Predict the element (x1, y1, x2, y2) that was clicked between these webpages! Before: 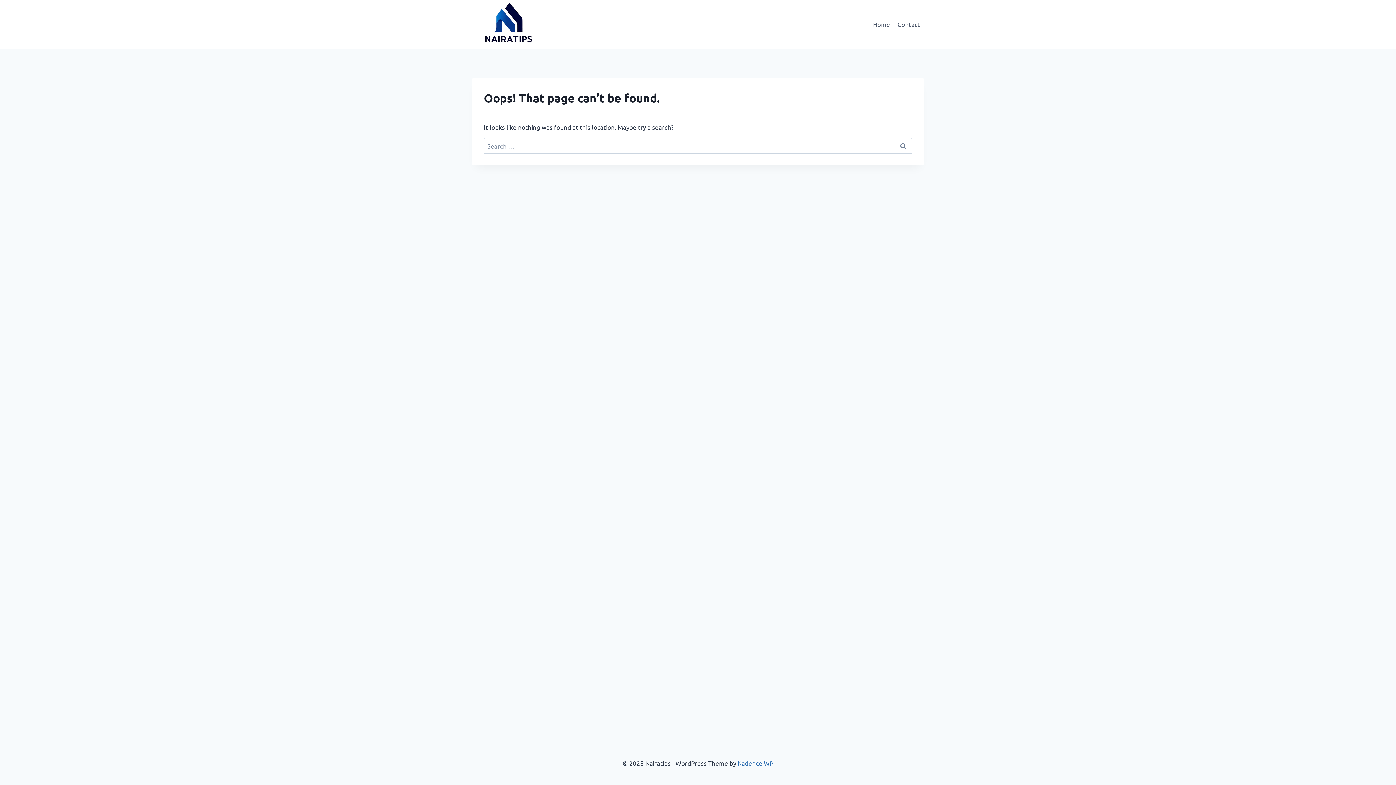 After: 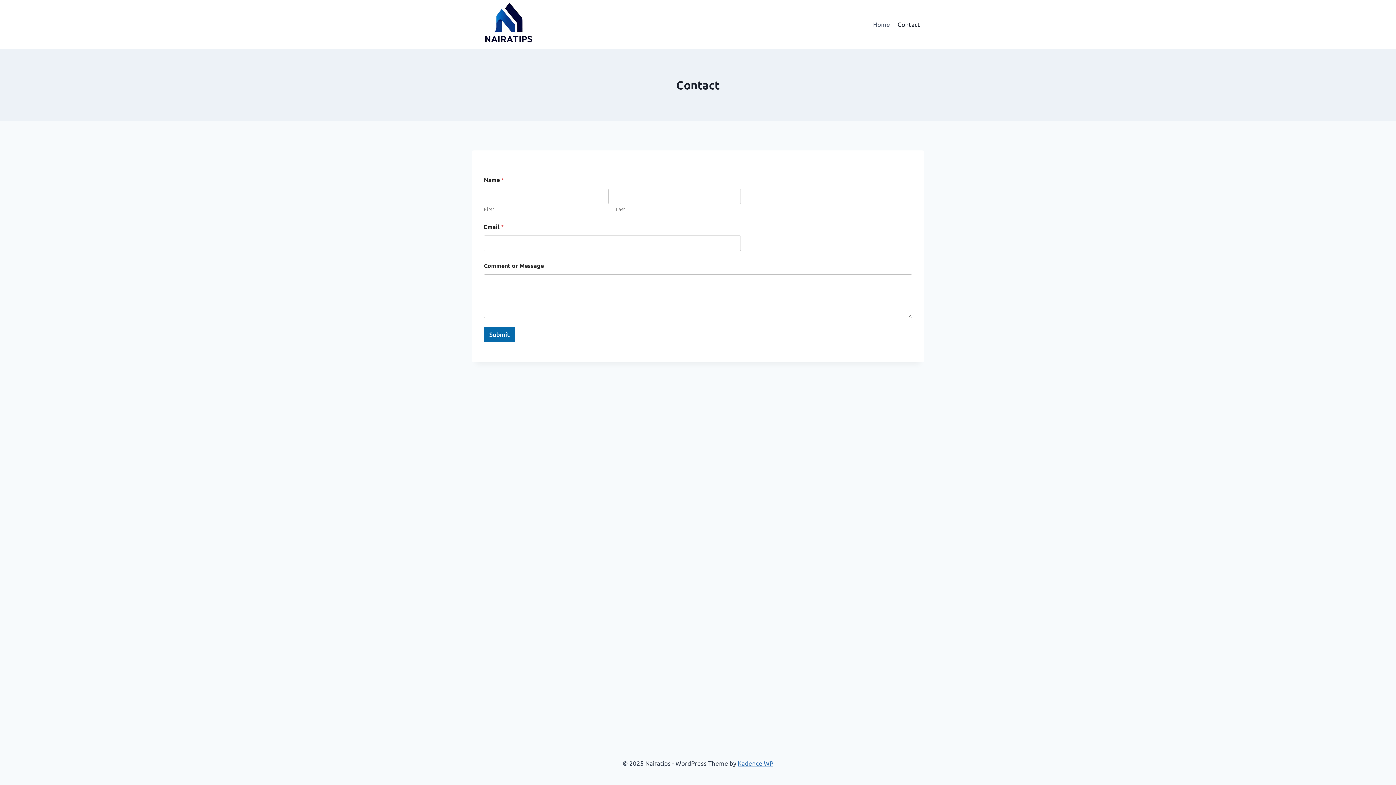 Action: label: Contact bbox: (894, 15, 924, 32)